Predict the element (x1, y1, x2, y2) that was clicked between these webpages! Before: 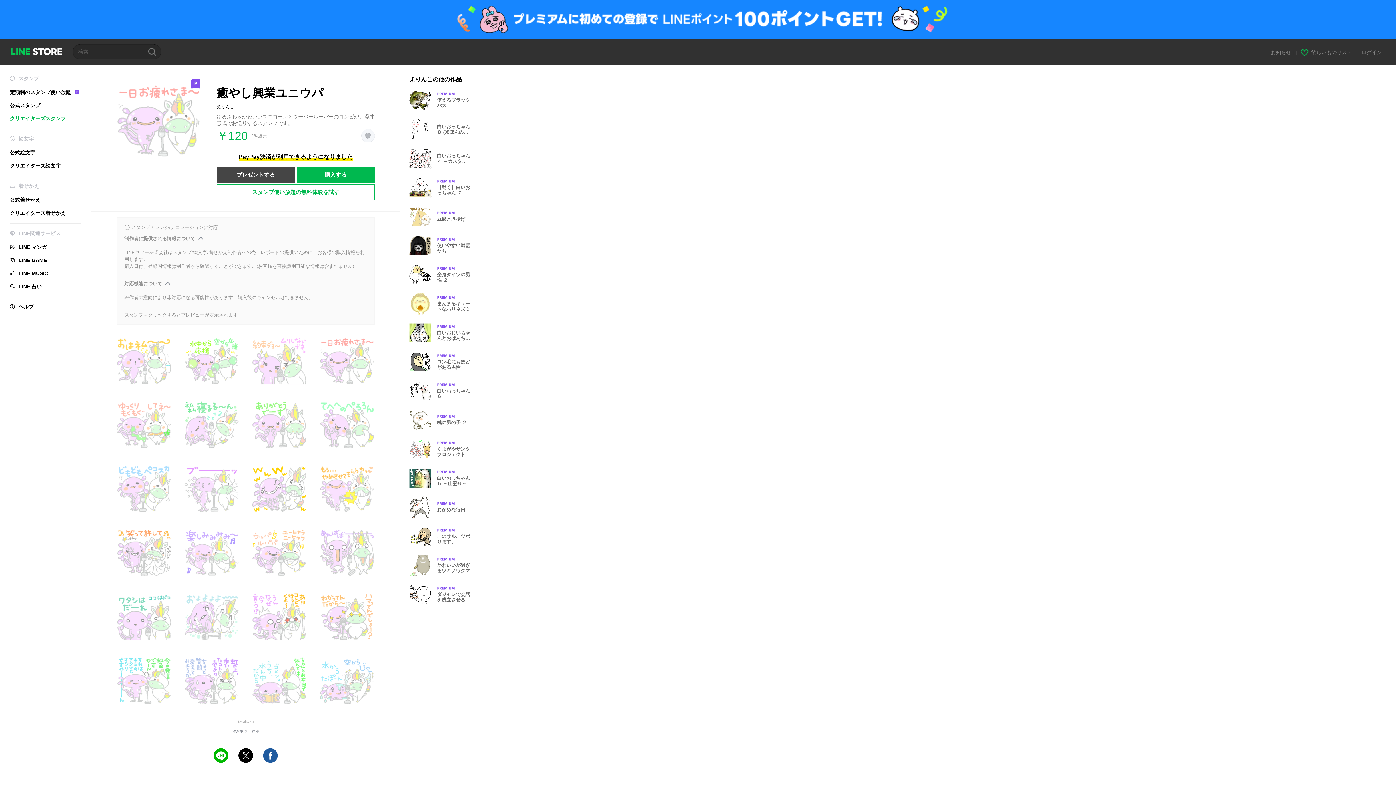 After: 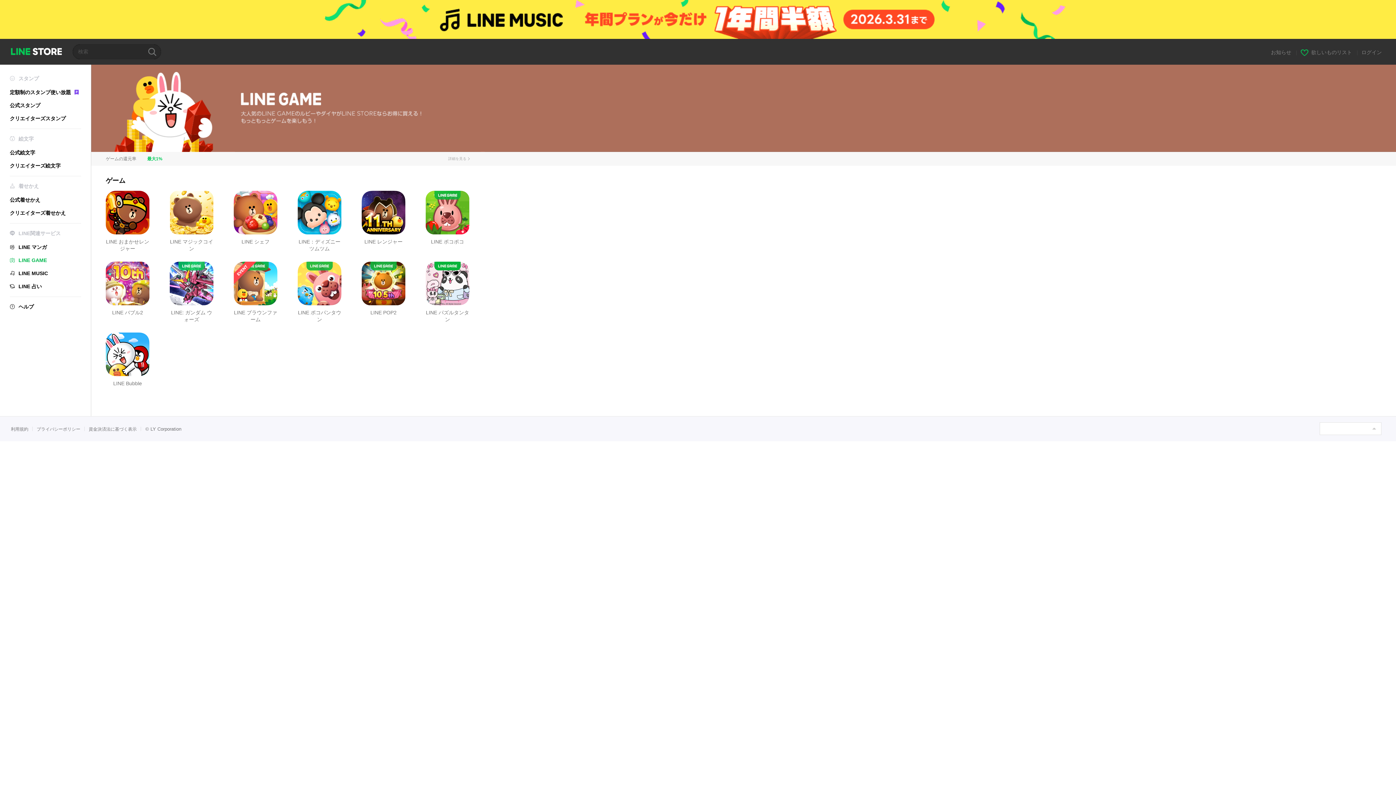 Action: bbox: (9, 257, 81, 263) label: LINE GAME